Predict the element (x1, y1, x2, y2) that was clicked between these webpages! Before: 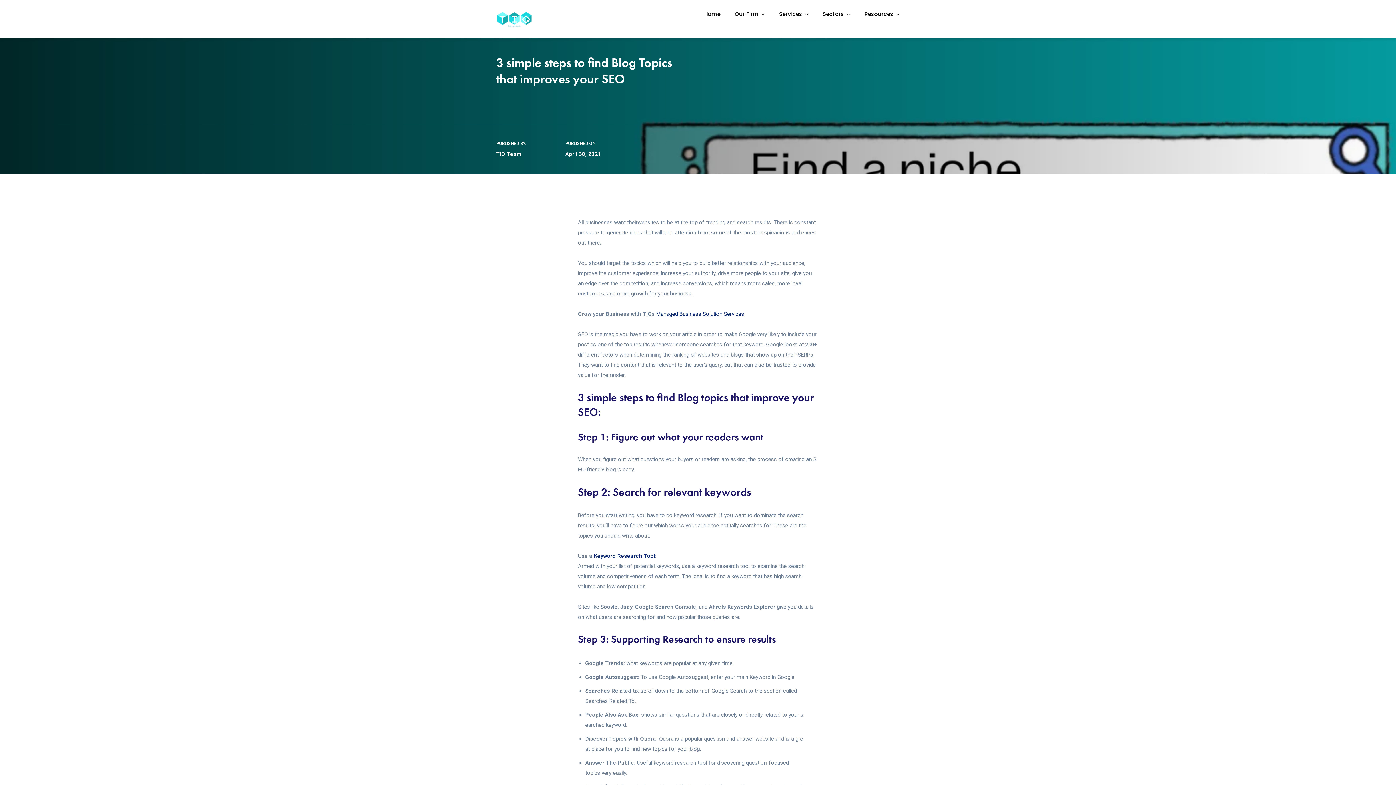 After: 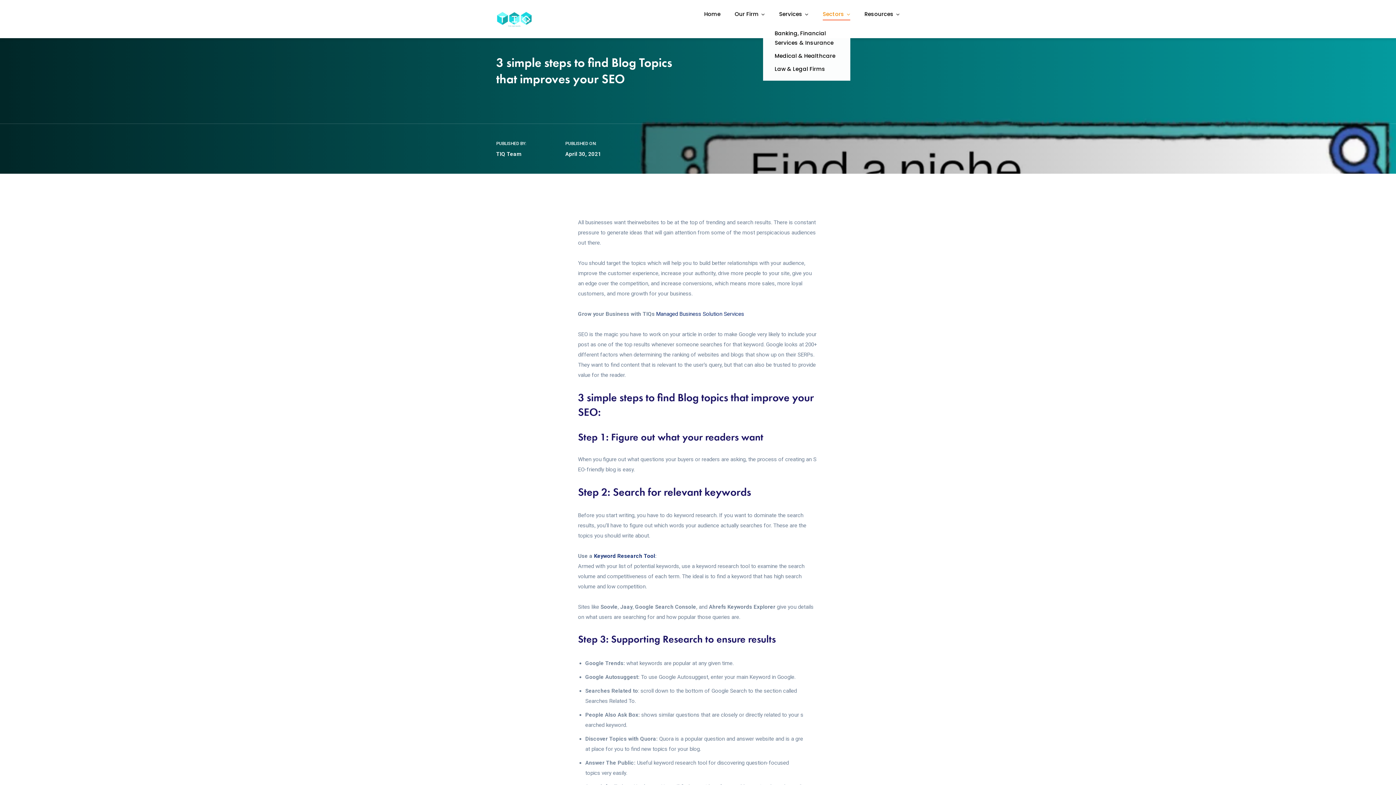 Action: label: Sectors bbox: (822, 9, 850, 21)